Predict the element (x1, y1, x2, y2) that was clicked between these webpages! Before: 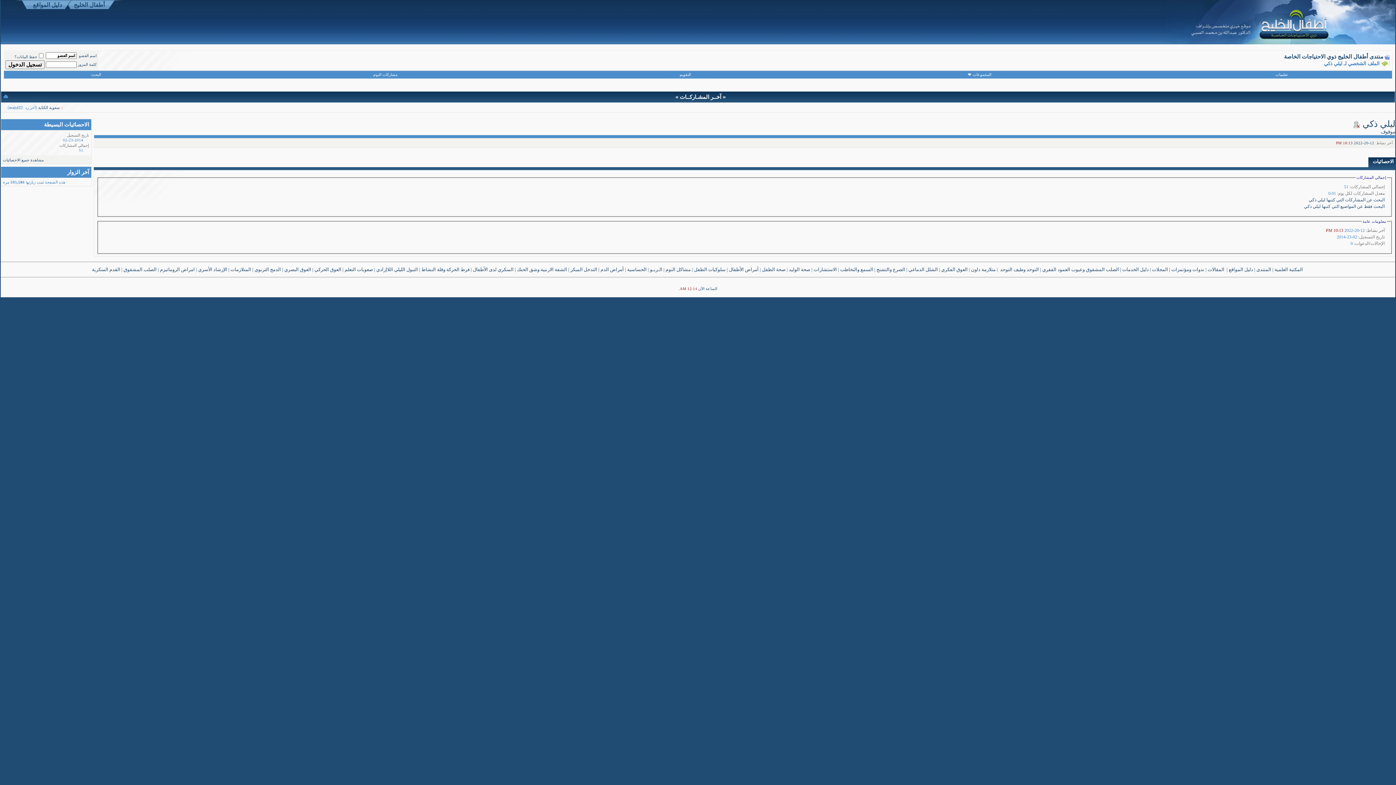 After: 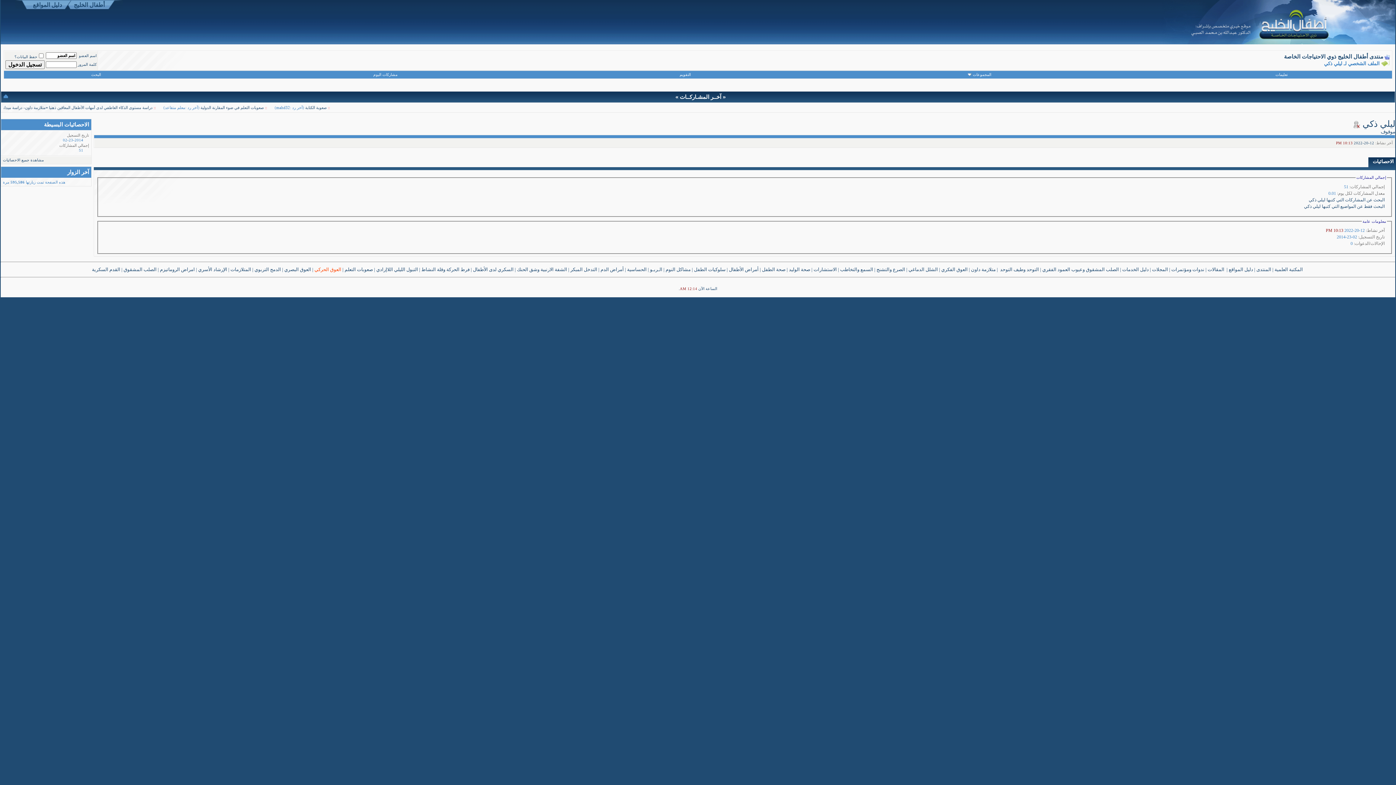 Action: label: العوق الحركي bbox: (314, 266, 341, 272)